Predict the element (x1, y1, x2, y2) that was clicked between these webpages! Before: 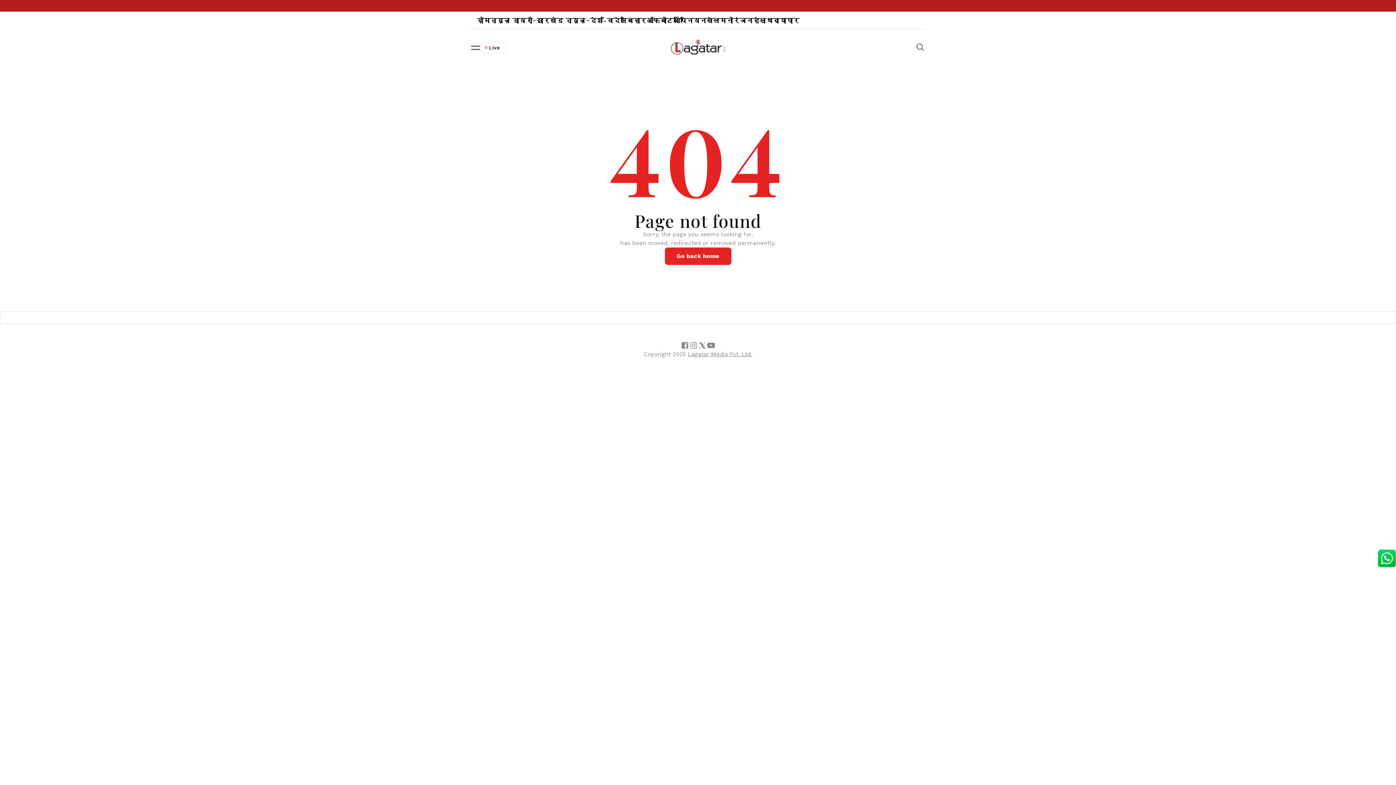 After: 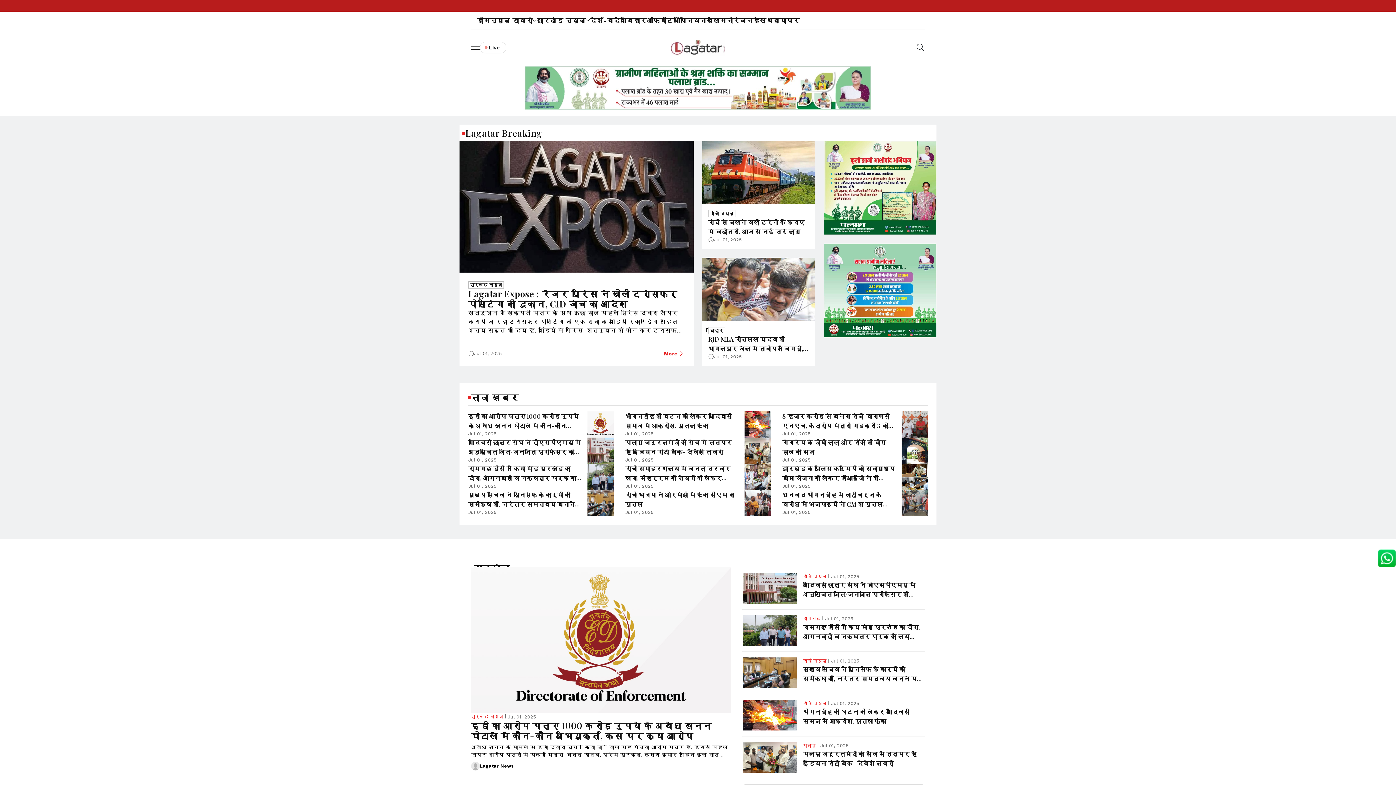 Action: label: होम bbox: (477, 11, 490, 29)